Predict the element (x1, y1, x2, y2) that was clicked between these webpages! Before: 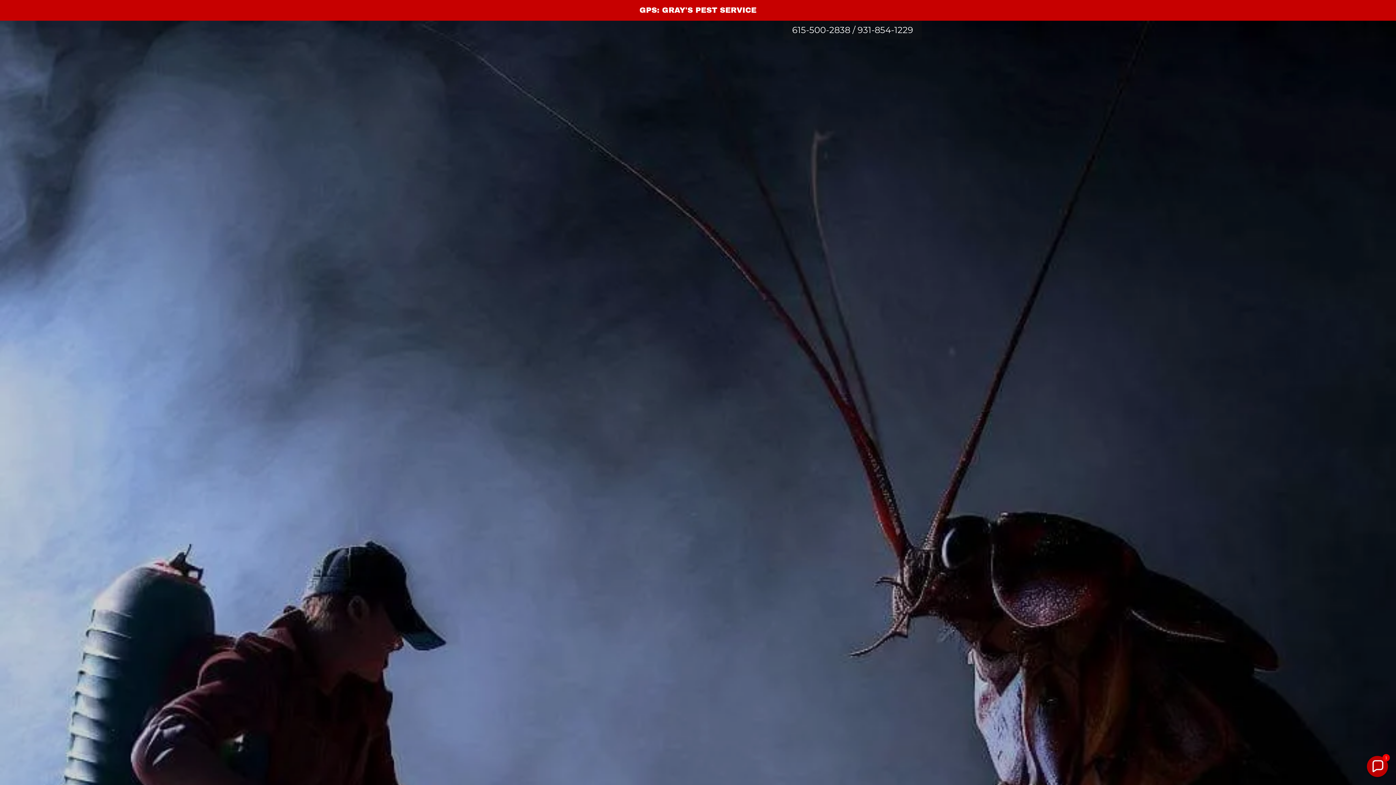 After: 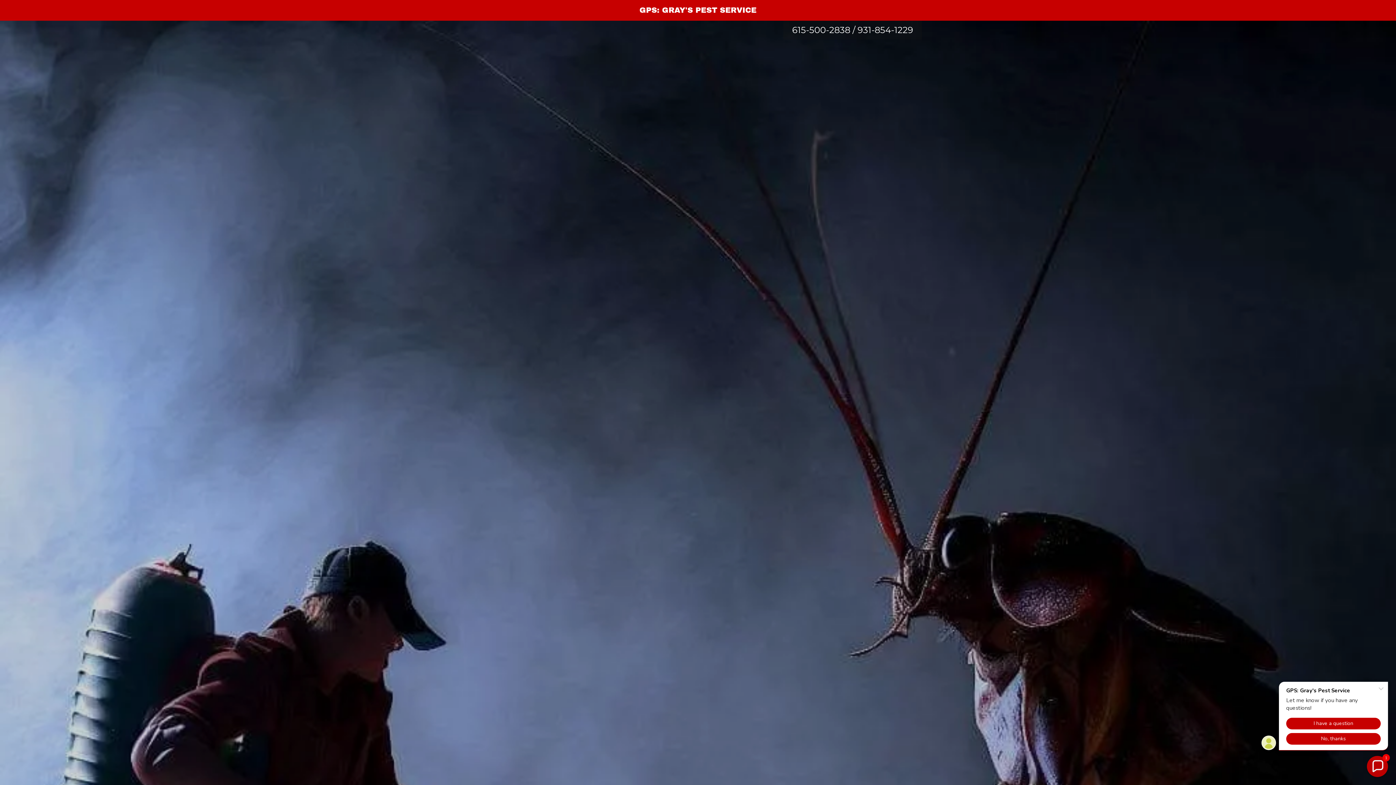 Action: bbox: (857, 24, 913, 35) label: 931-854-1229